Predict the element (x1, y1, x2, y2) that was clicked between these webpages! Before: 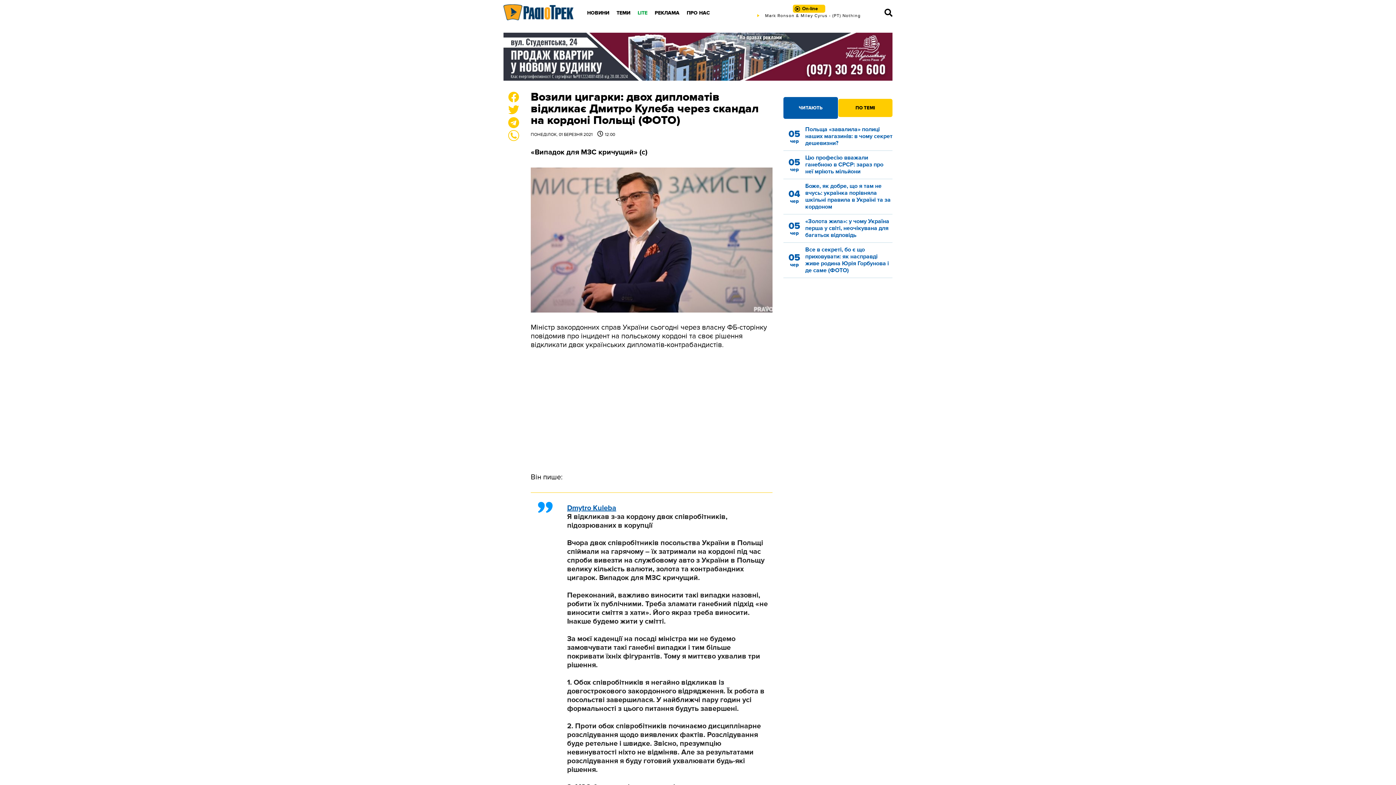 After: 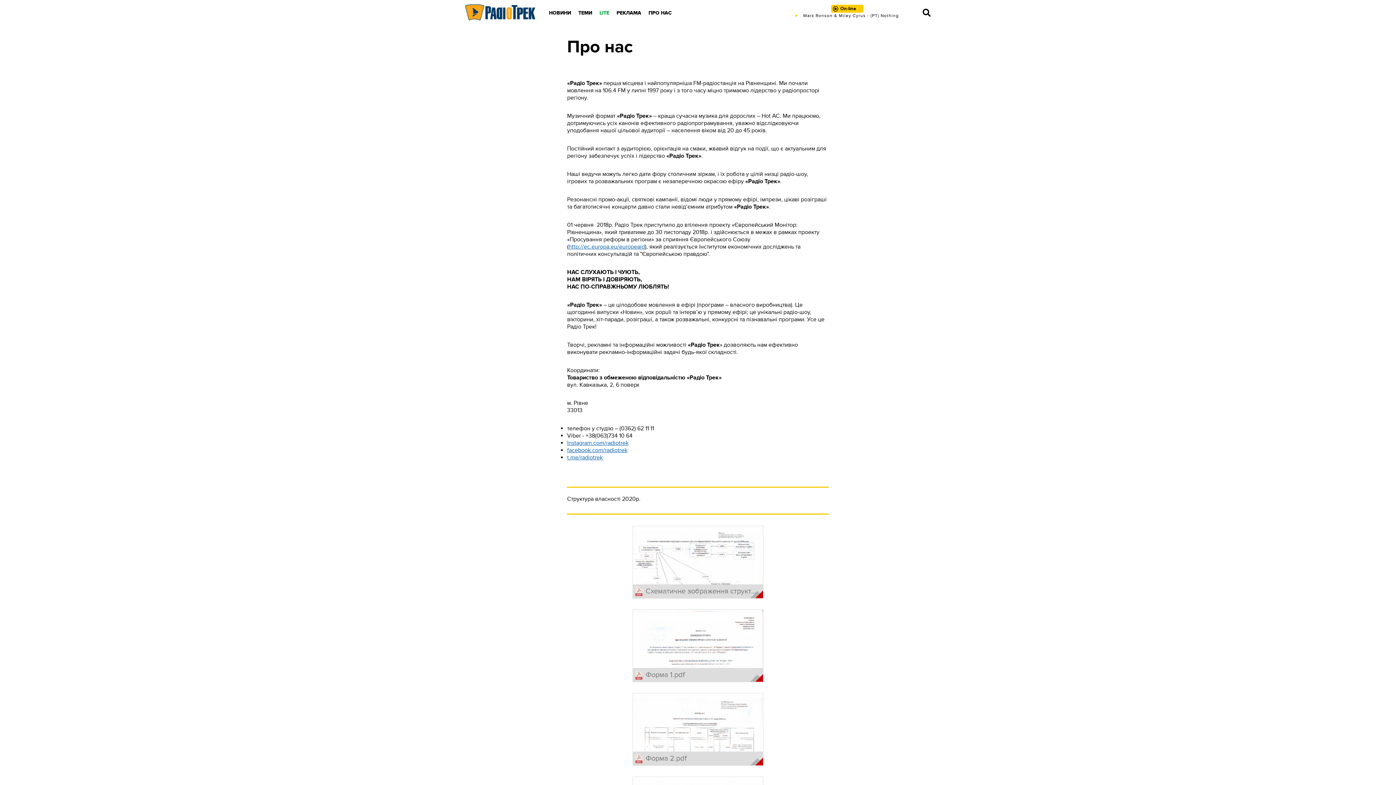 Action: bbox: (686, 9, 710, 15) label: ПРО НАС